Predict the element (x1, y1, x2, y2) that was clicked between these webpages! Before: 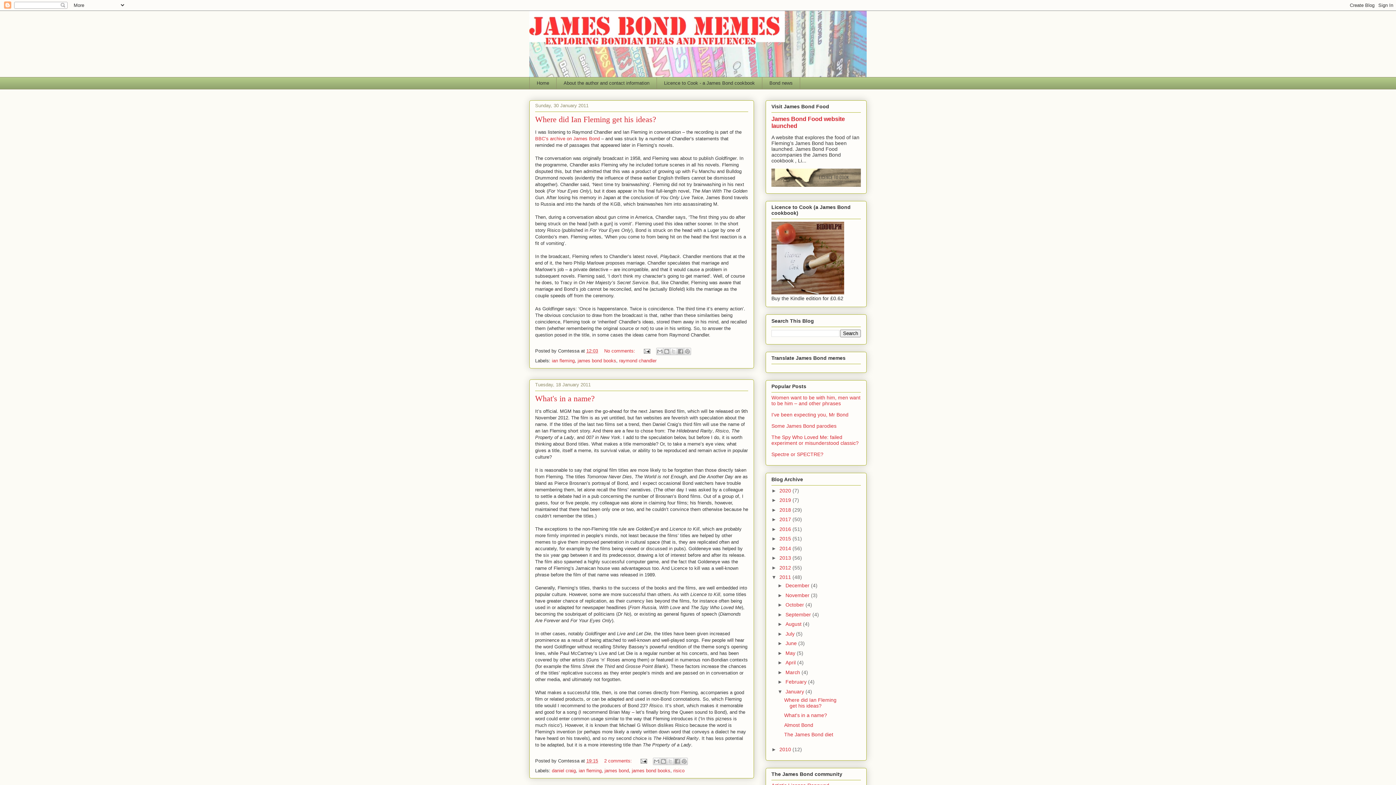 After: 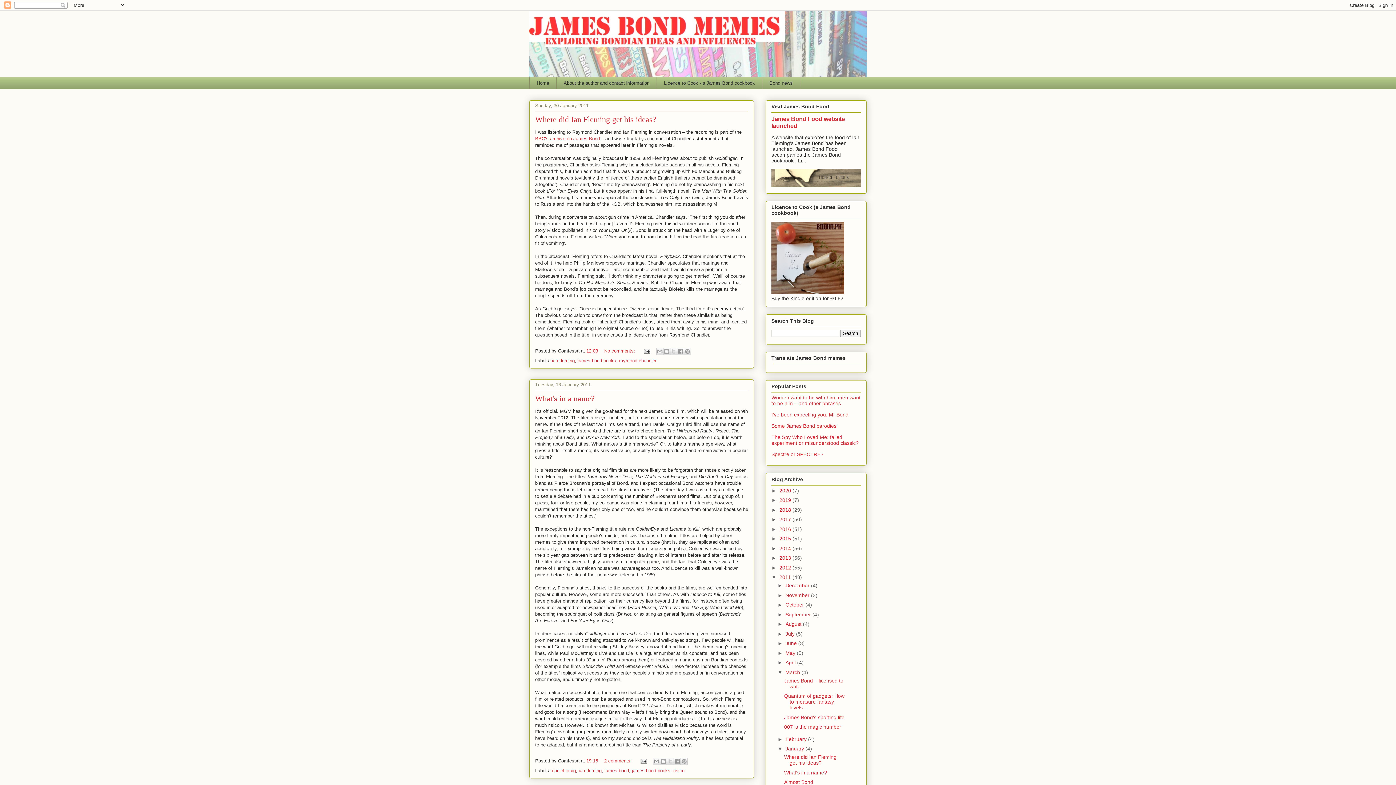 Action: label: ►   bbox: (777, 669, 785, 675)